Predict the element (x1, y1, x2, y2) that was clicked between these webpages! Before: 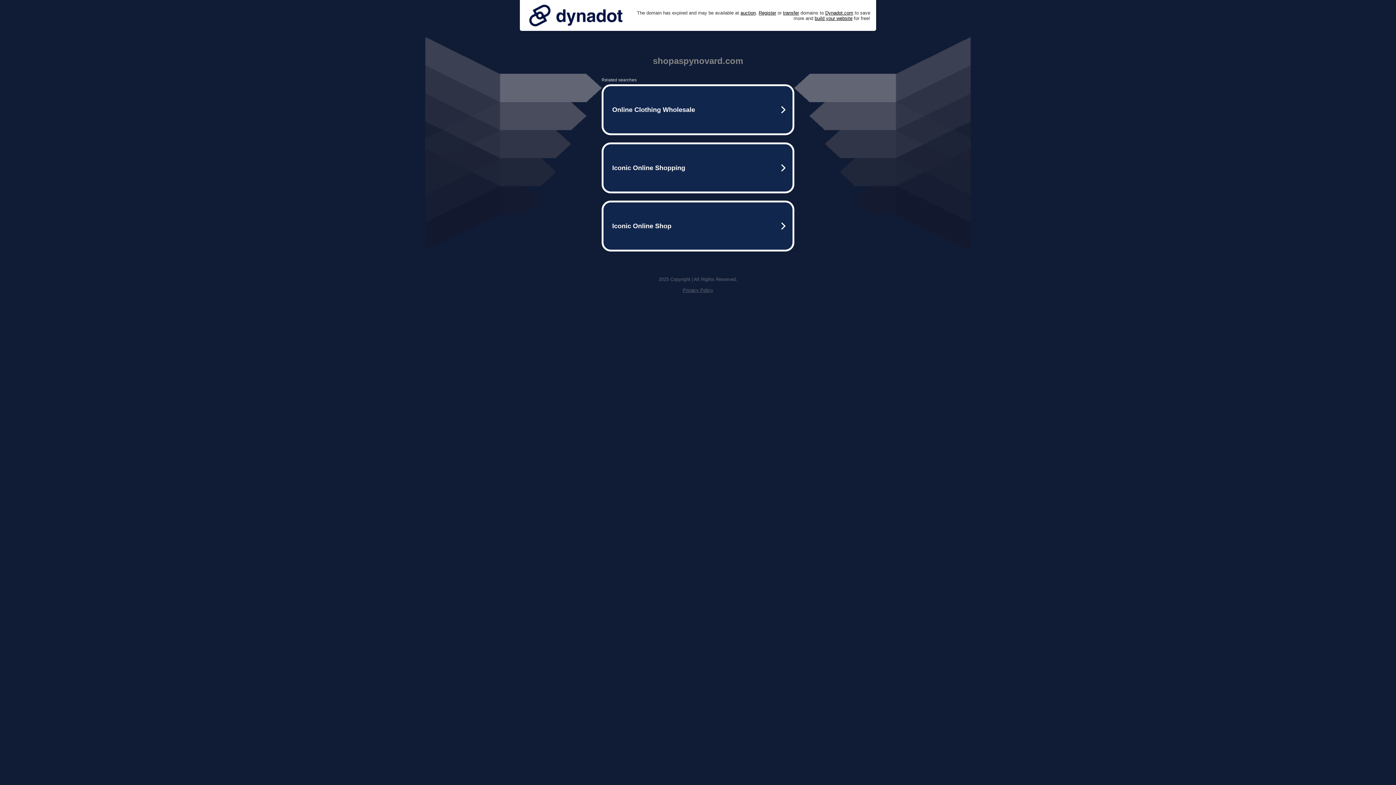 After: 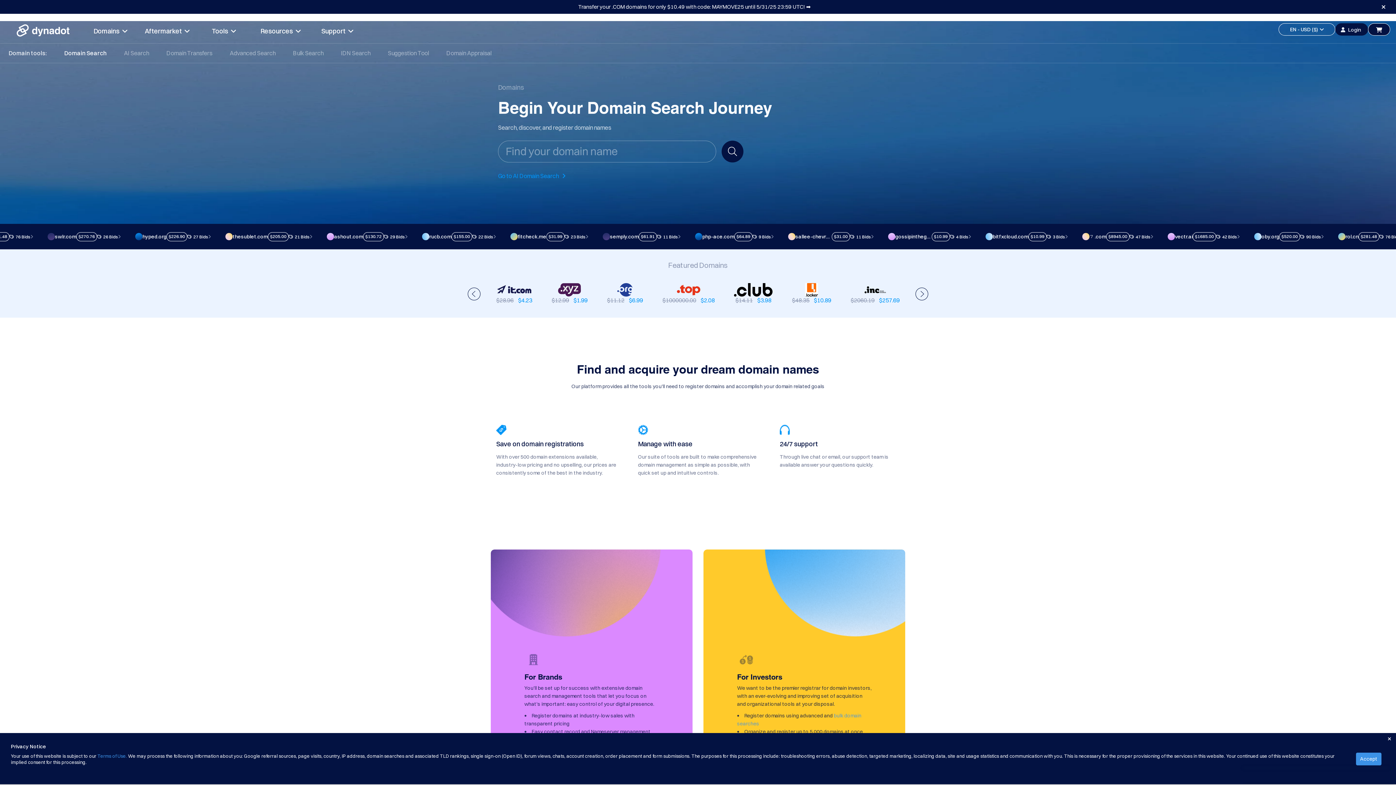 Action: label: Register bbox: (758, 10, 776, 15)